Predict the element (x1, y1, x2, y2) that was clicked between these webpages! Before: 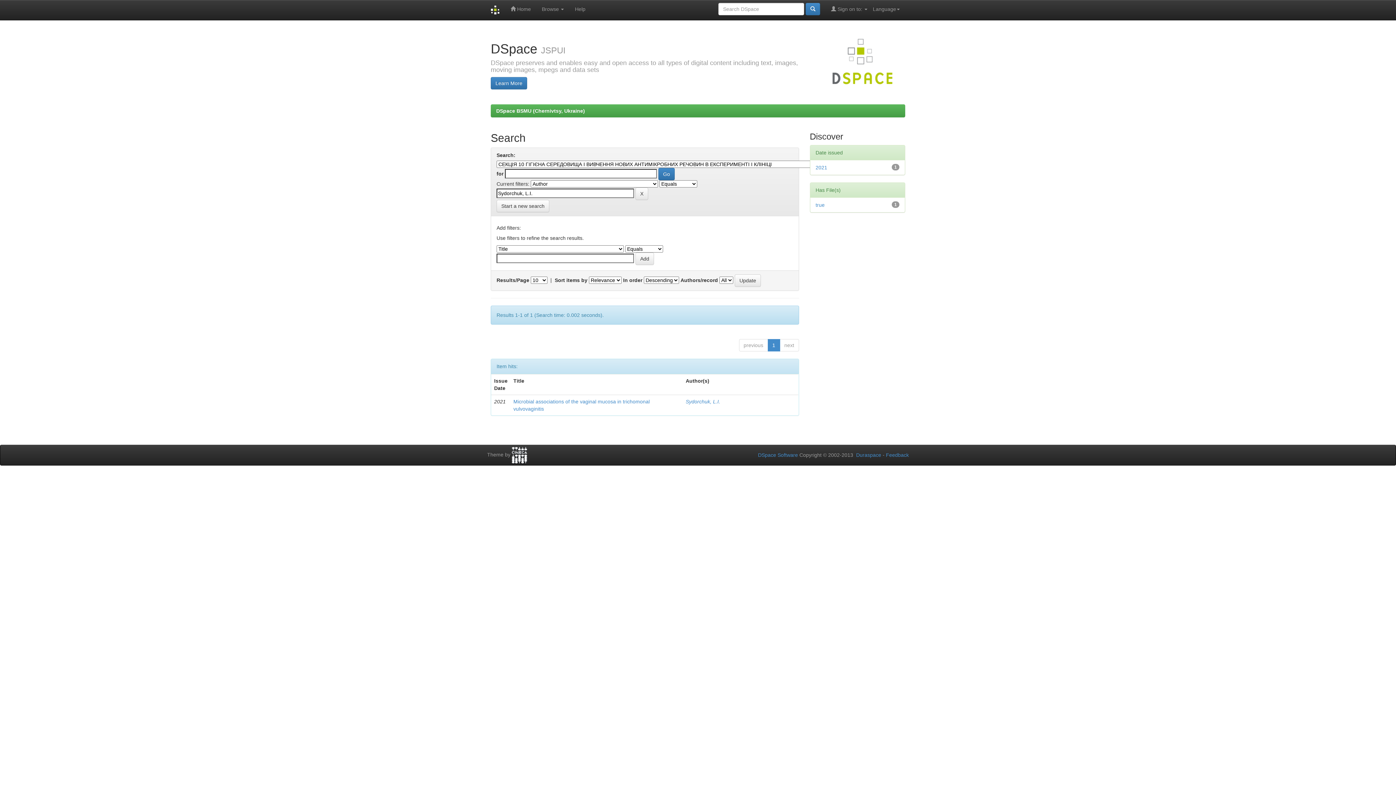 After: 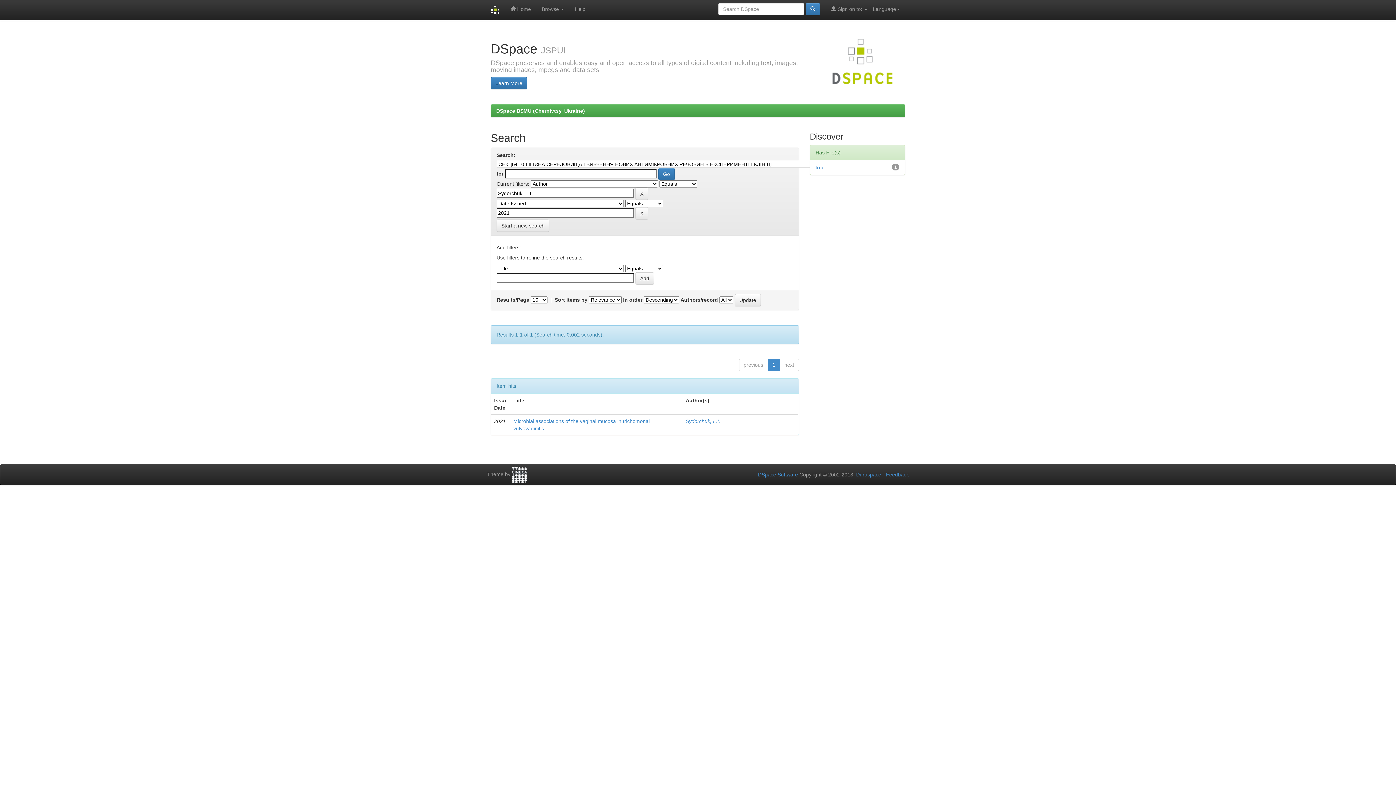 Action: label: 2021 bbox: (815, 164, 827, 170)